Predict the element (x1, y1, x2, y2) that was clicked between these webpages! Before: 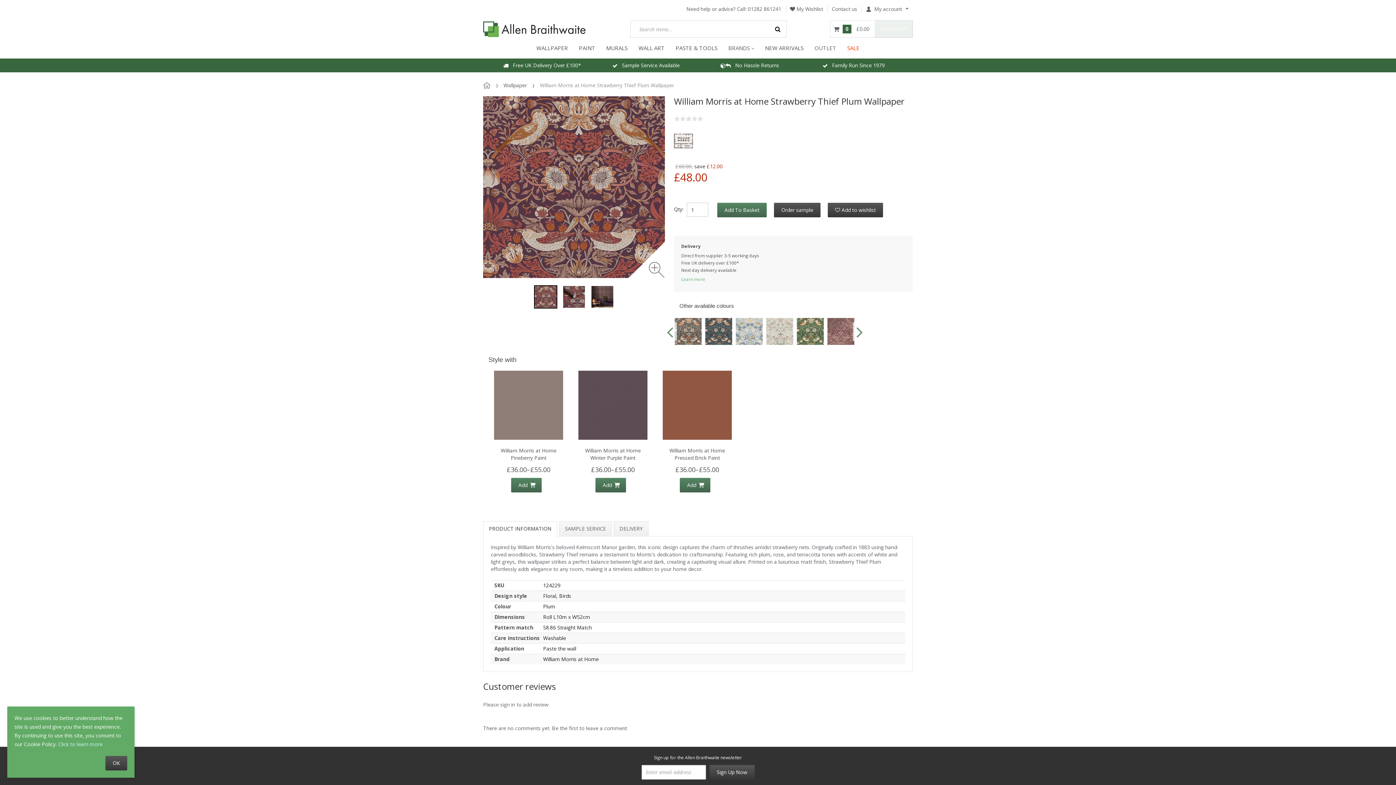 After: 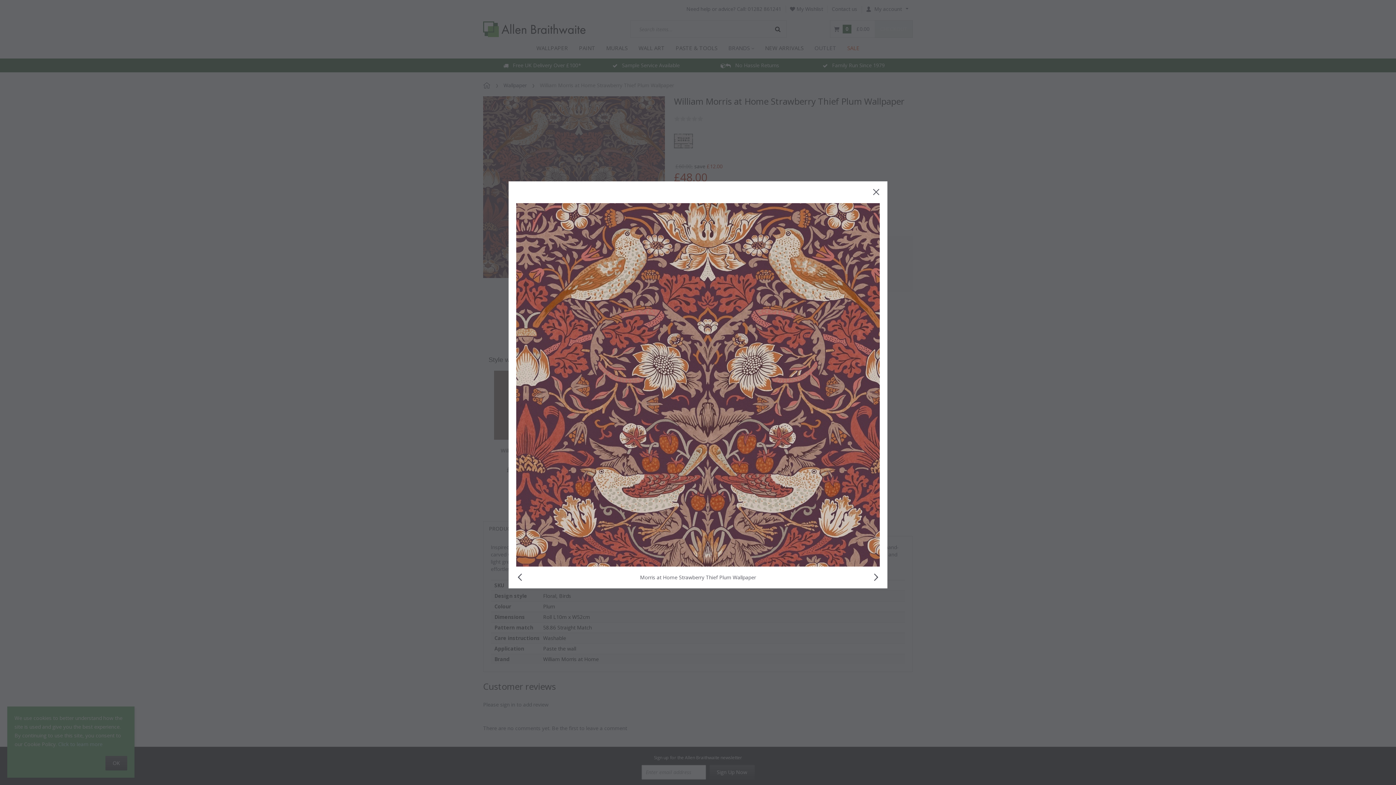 Action: bbox: (649, 262, 664, 277) label: Zoom image